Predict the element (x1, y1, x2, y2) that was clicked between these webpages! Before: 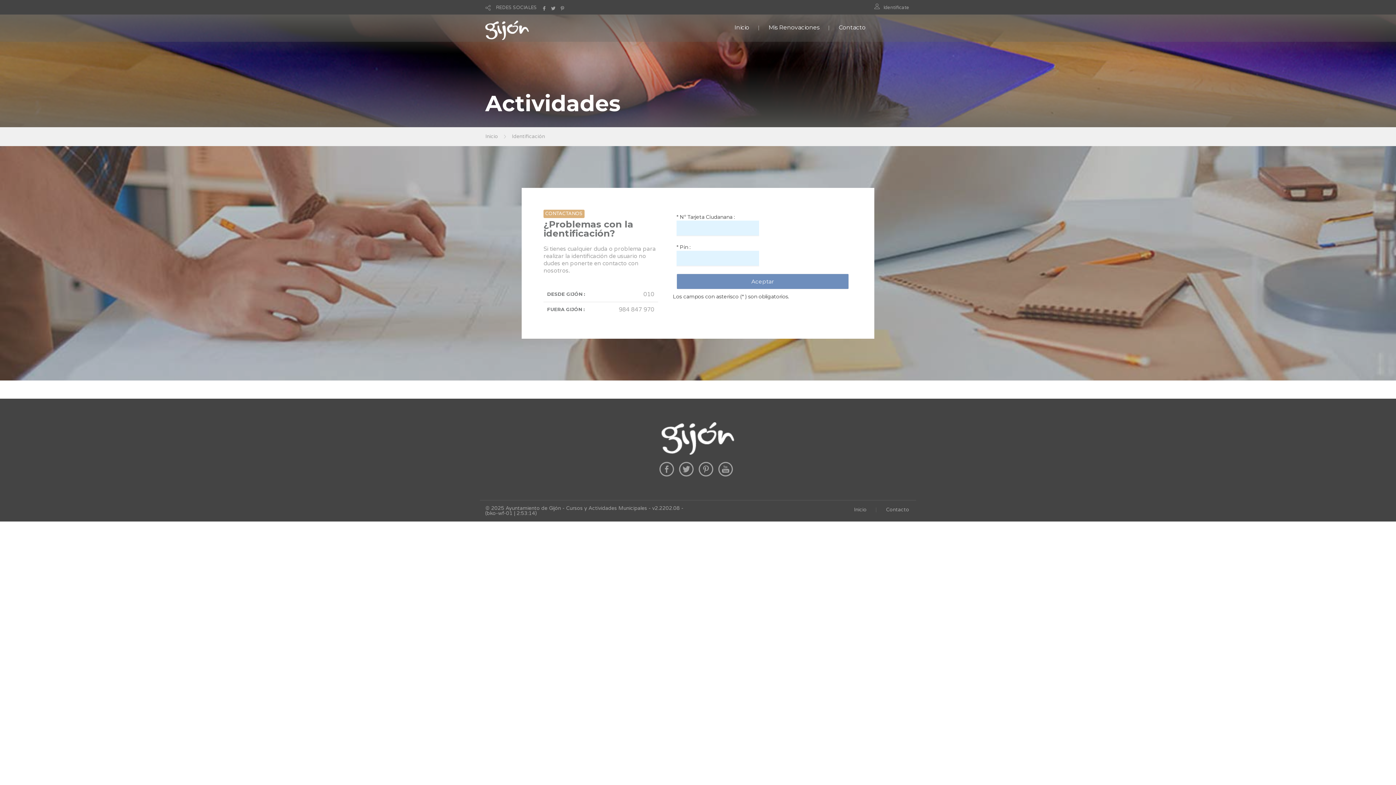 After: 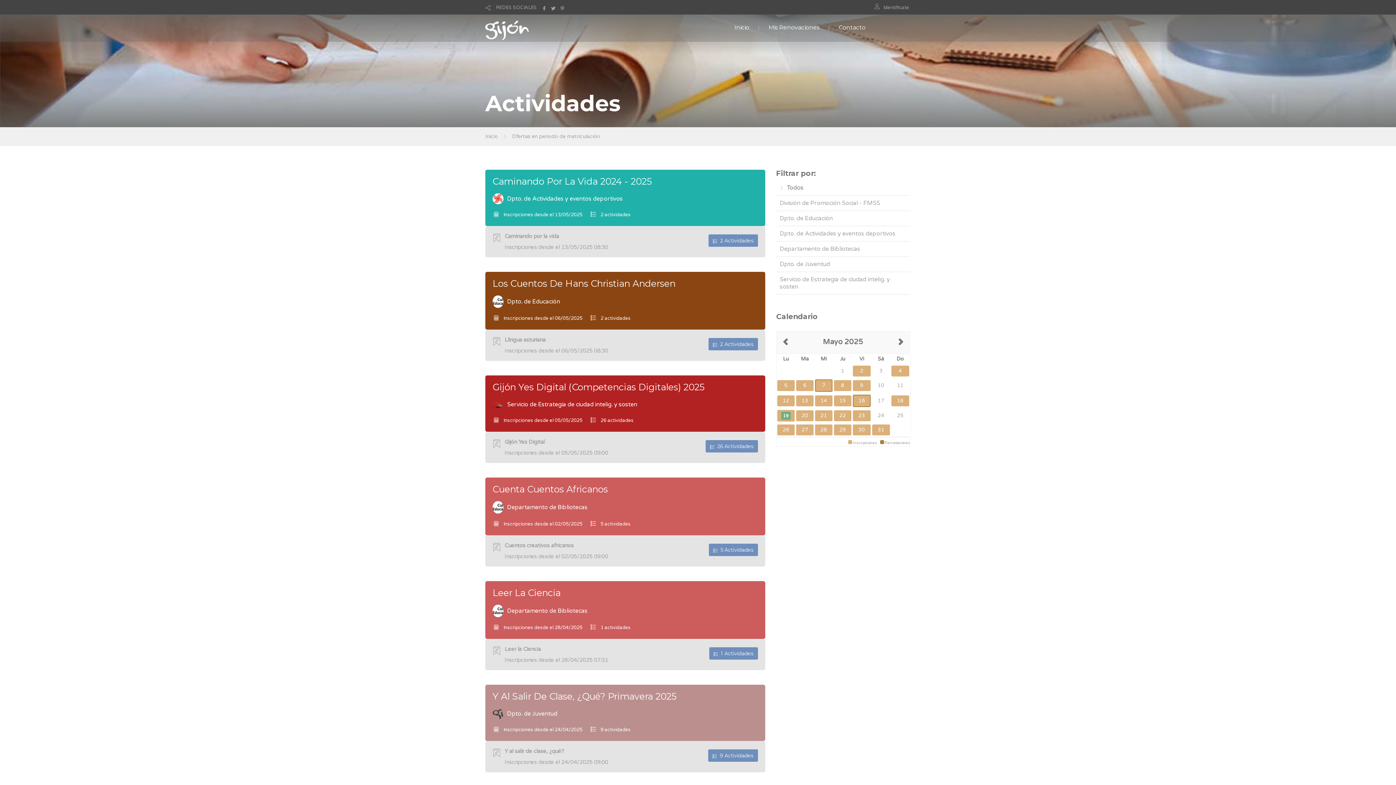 Action: bbox: (485, 133, 498, 139) label: Inicio